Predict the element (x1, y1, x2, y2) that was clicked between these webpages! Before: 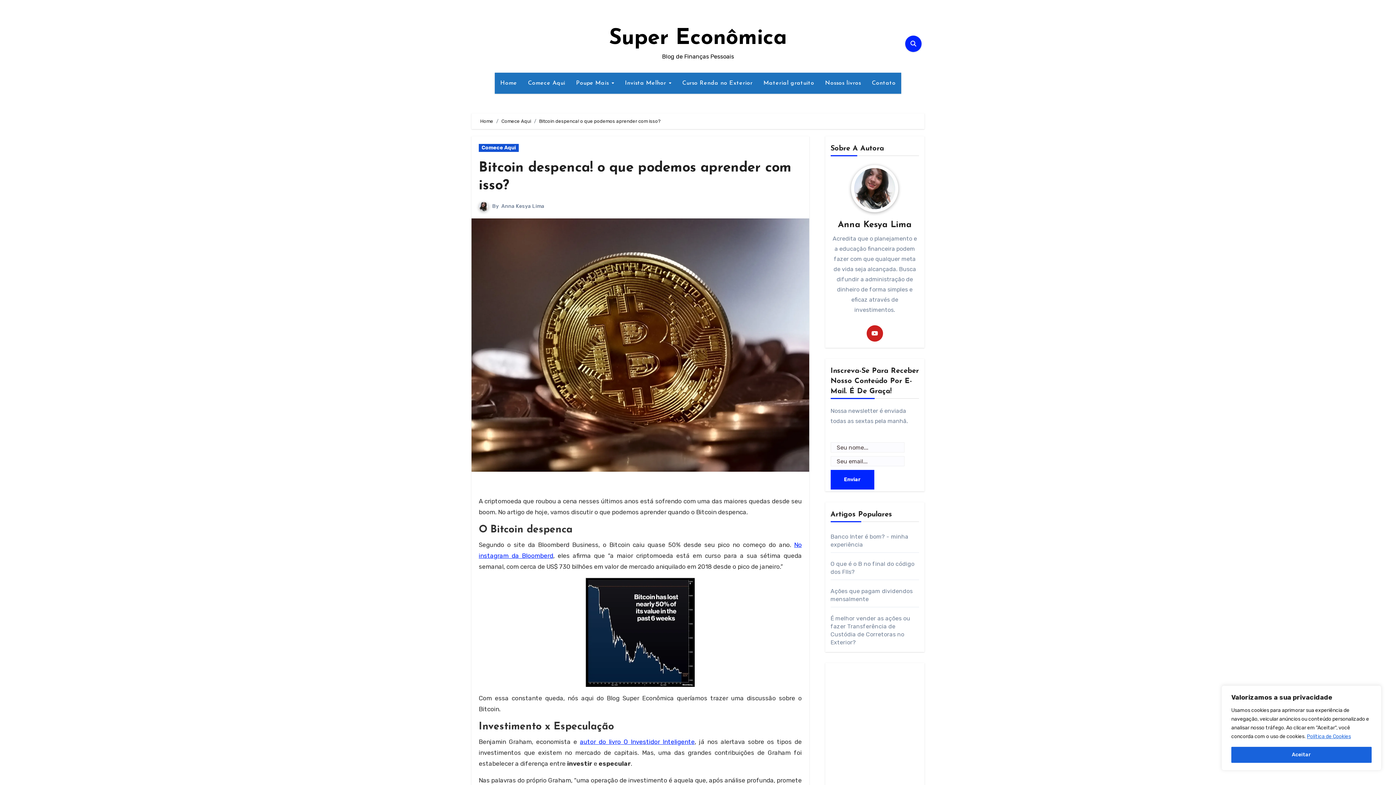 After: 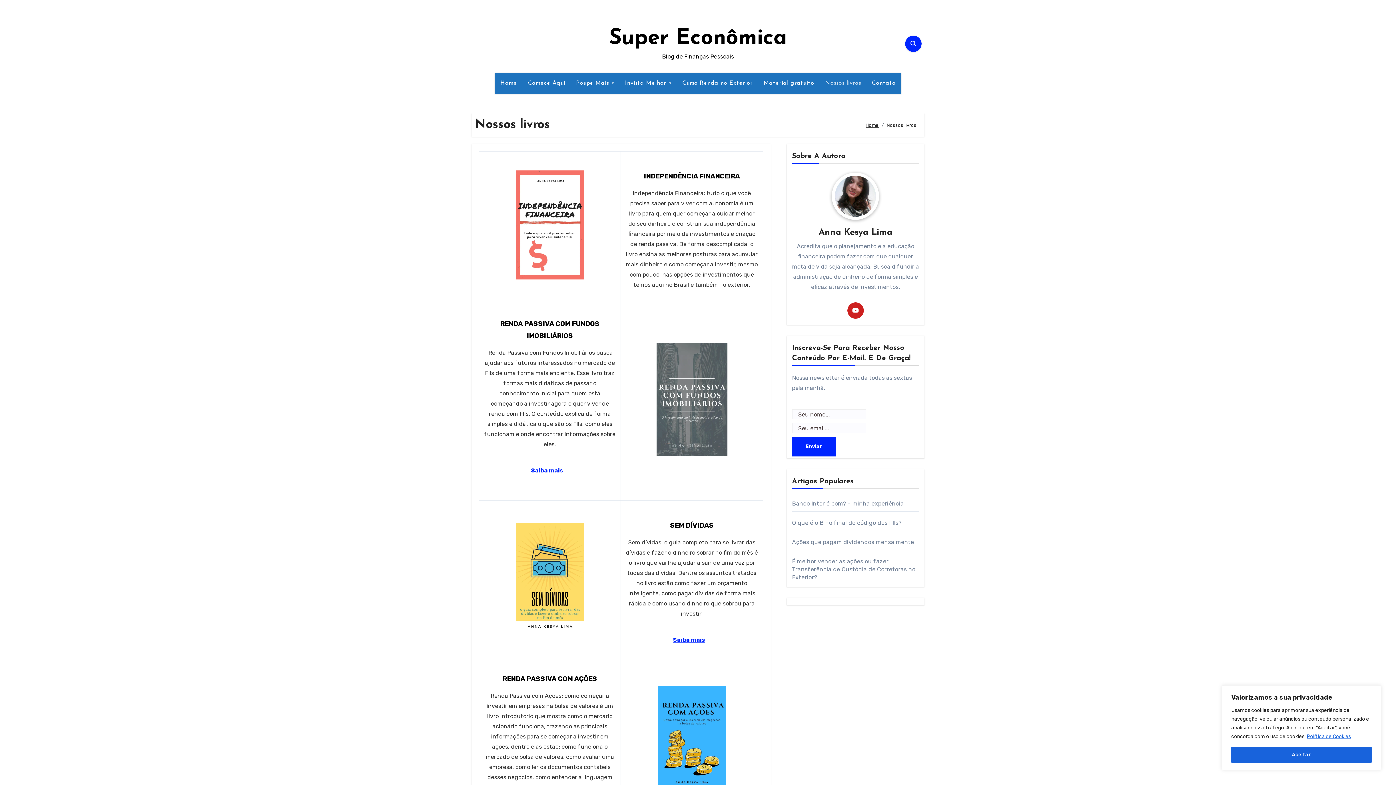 Action: label: Nossos livros bbox: (819, 72, 866, 93)